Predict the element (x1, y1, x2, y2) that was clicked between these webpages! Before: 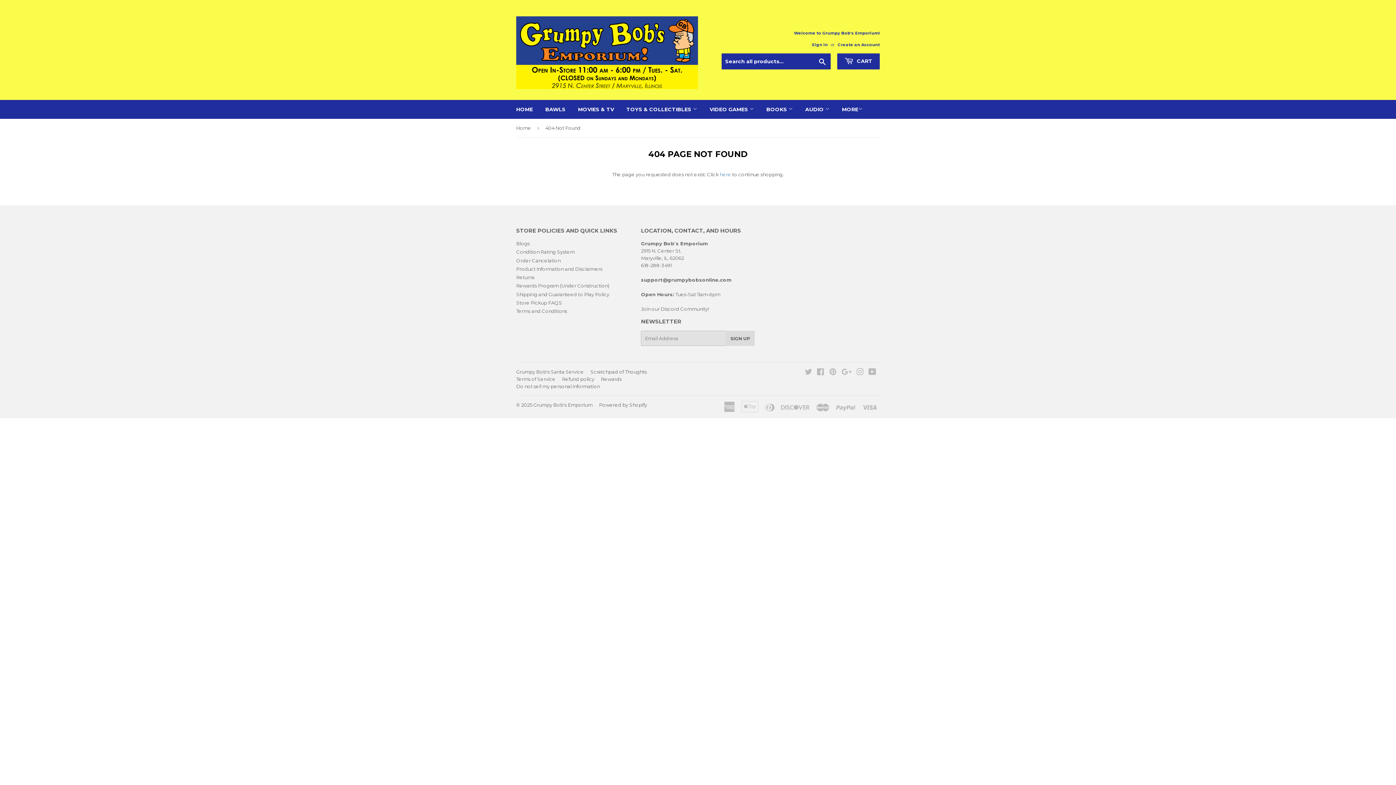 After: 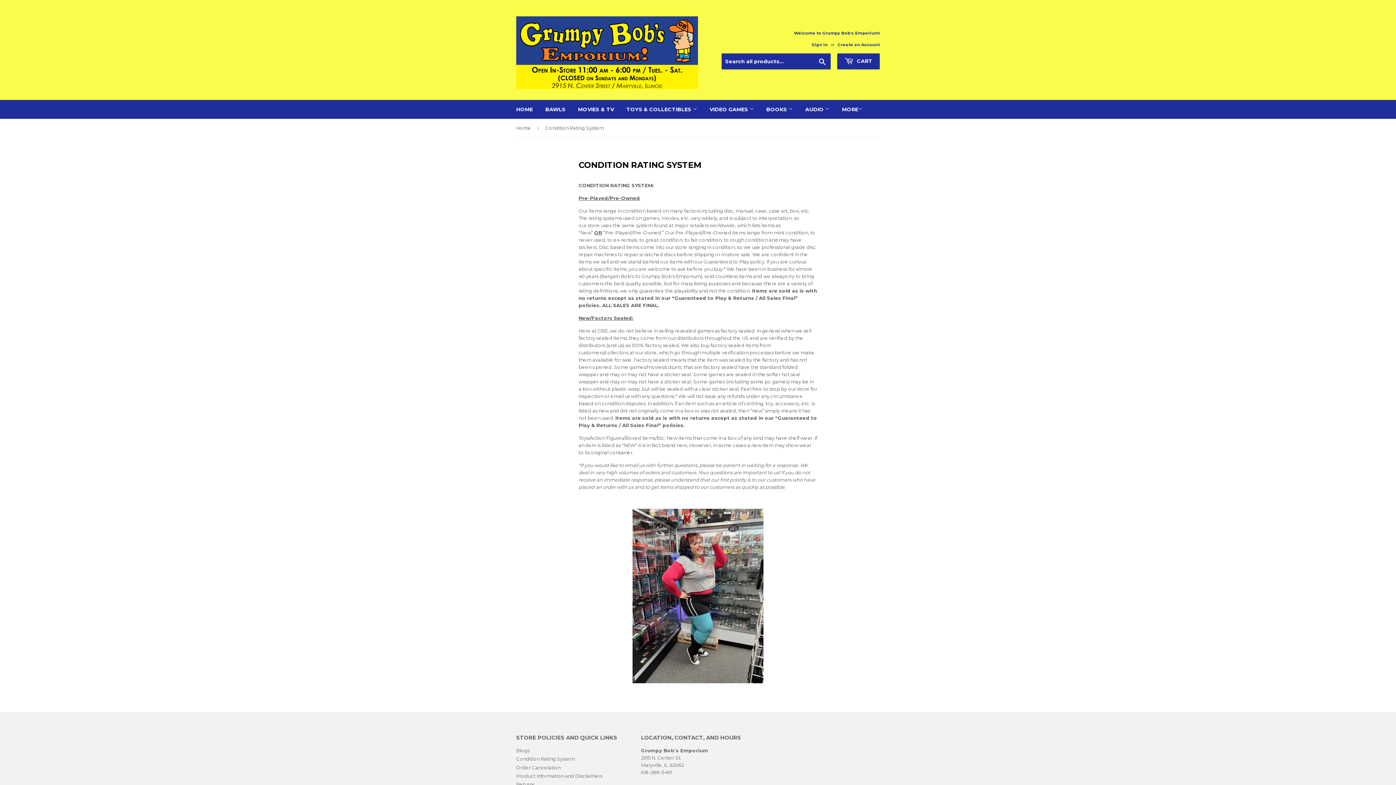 Action: label: Condition Rating System bbox: (516, 249, 574, 255)